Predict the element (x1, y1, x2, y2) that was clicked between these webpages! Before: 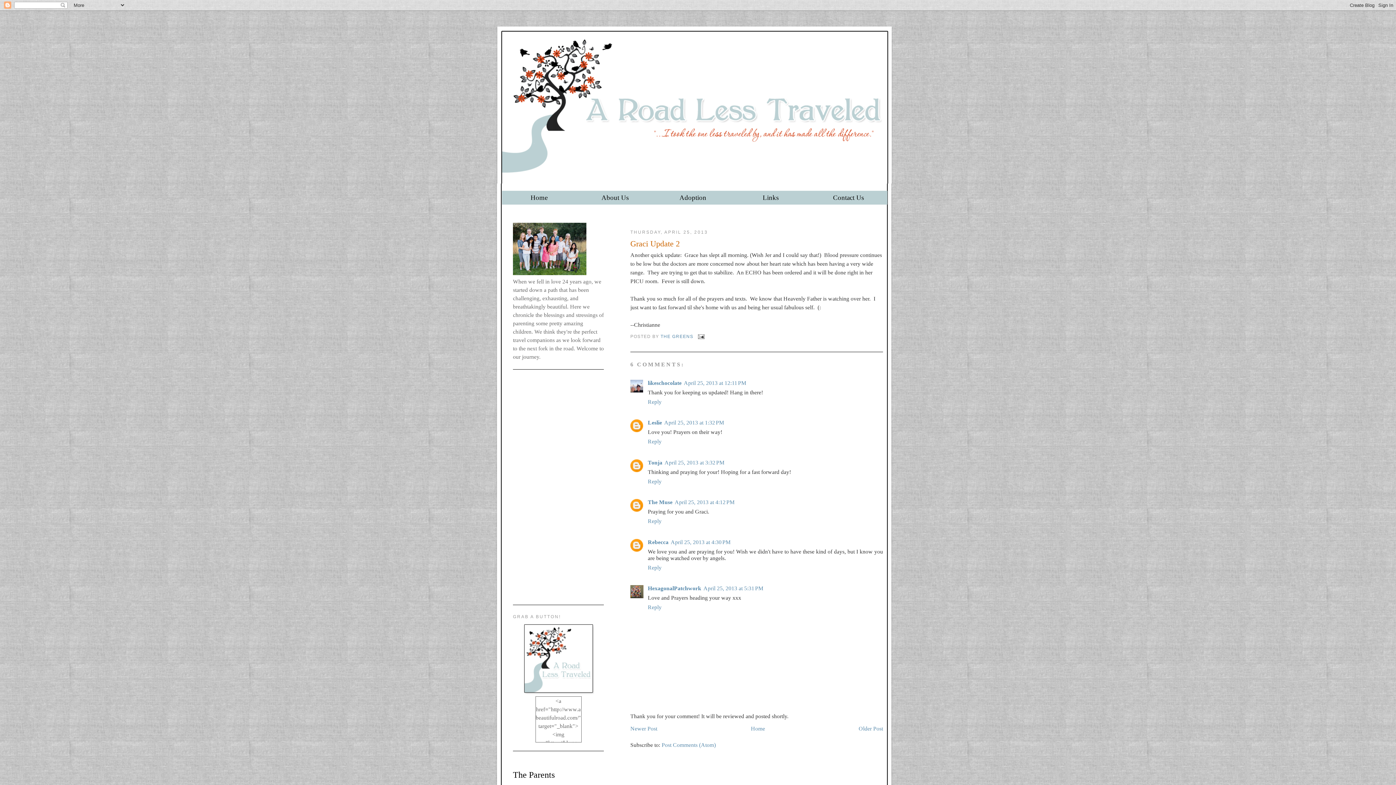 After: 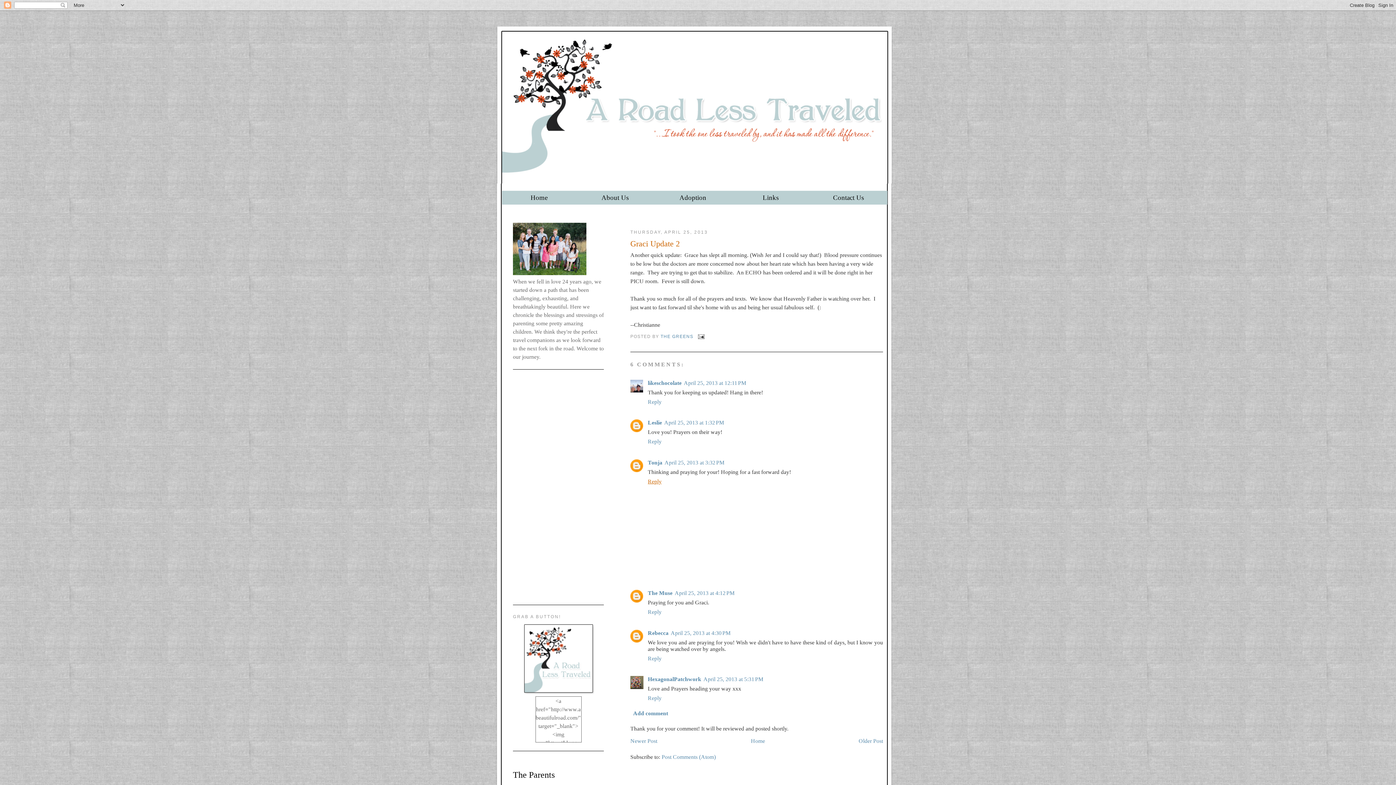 Action: bbox: (648, 476, 663, 484) label: Reply